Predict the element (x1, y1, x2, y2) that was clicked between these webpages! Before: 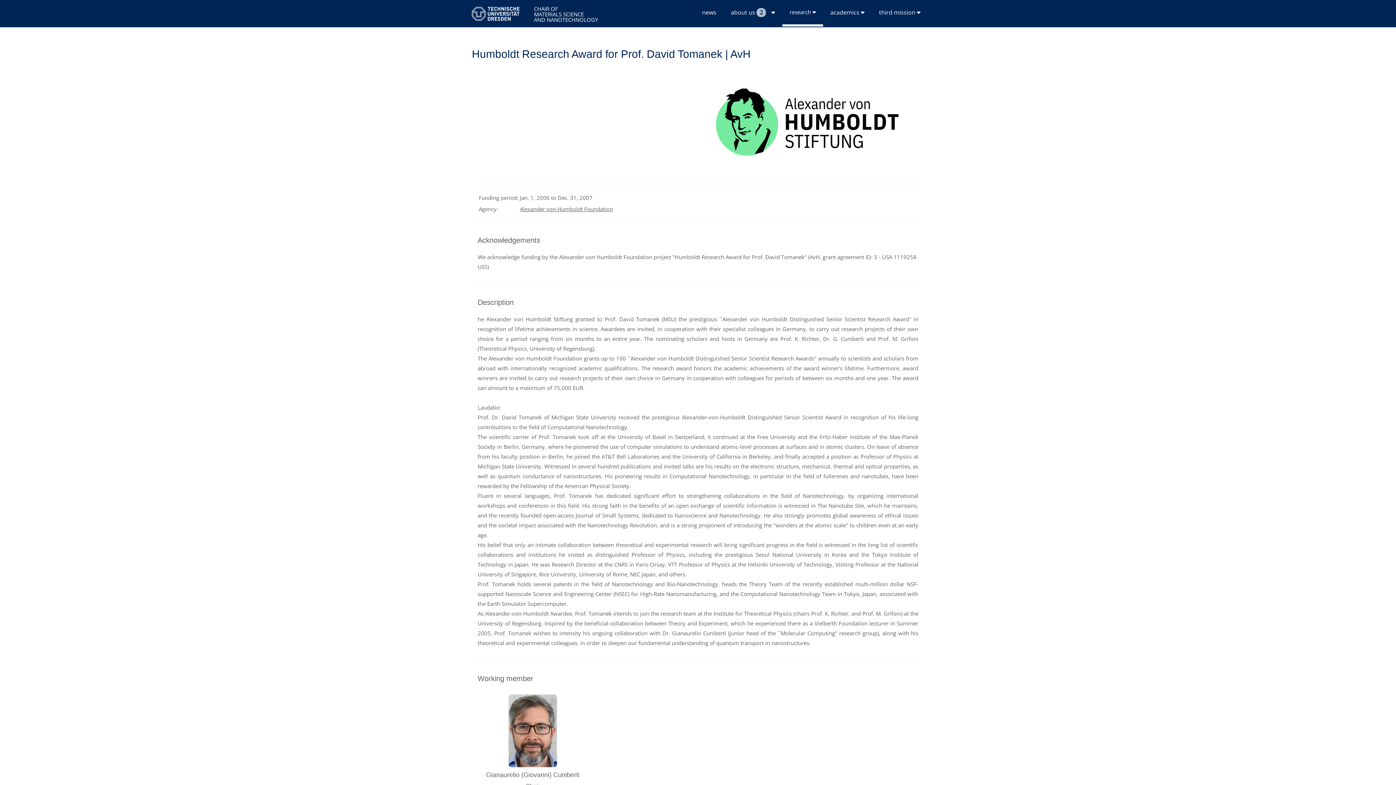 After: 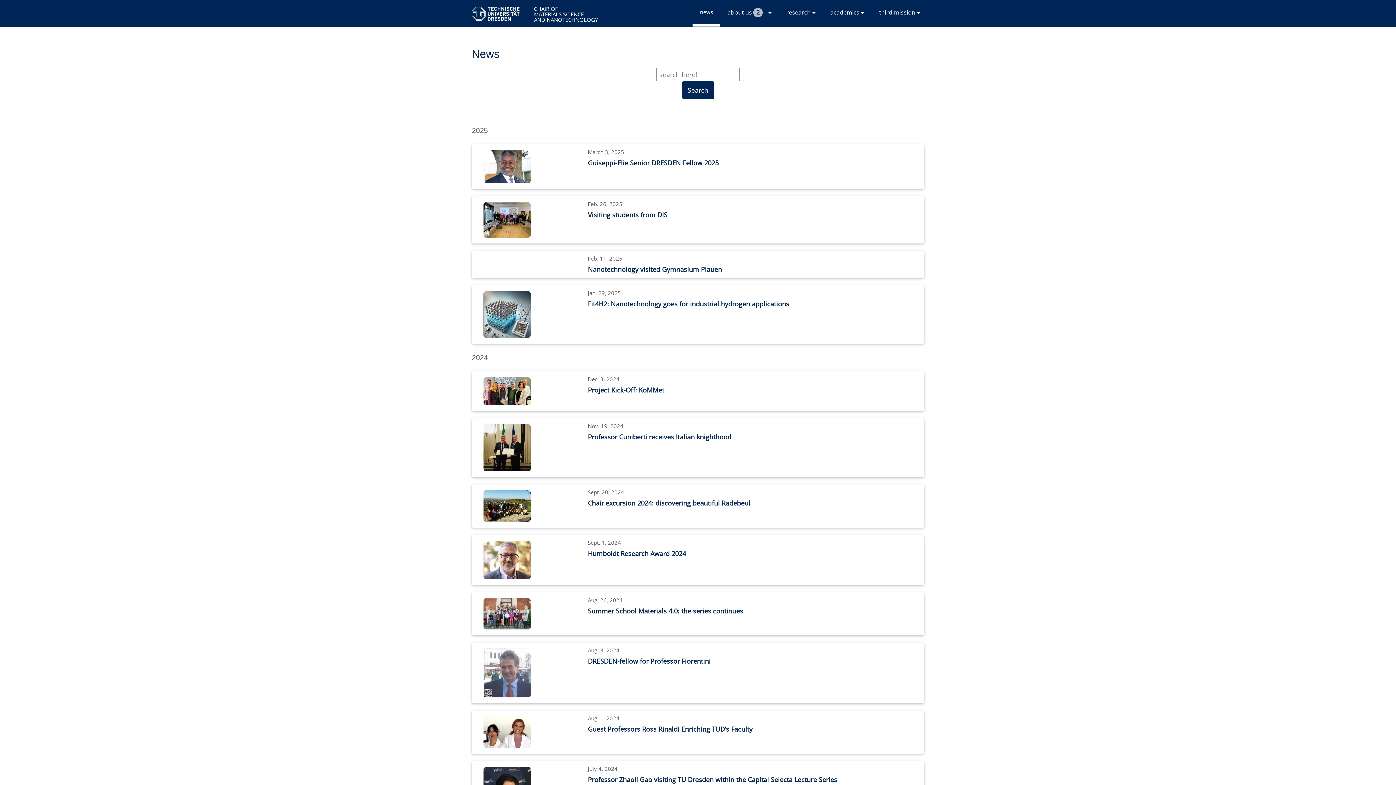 Action: label: news bbox: (695, 0, 723, 26)